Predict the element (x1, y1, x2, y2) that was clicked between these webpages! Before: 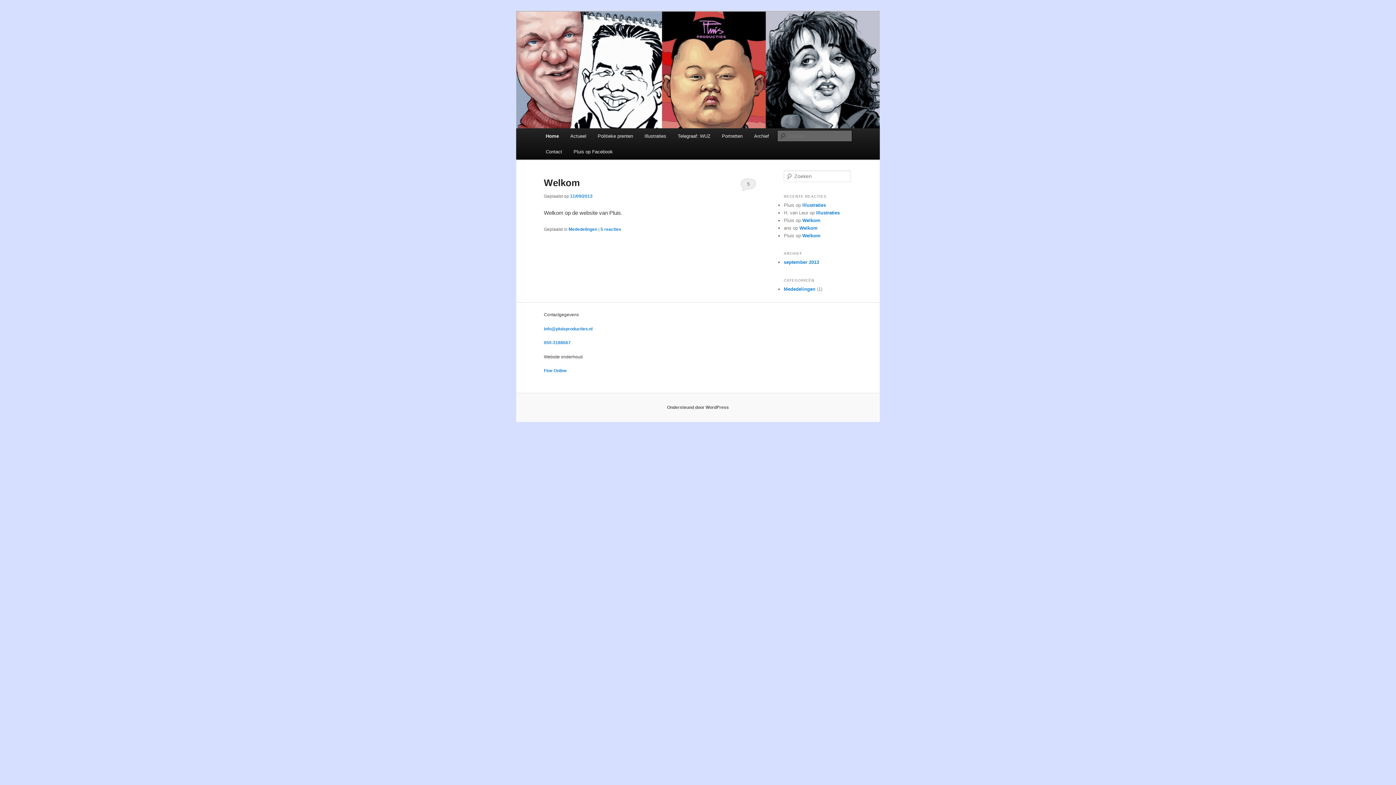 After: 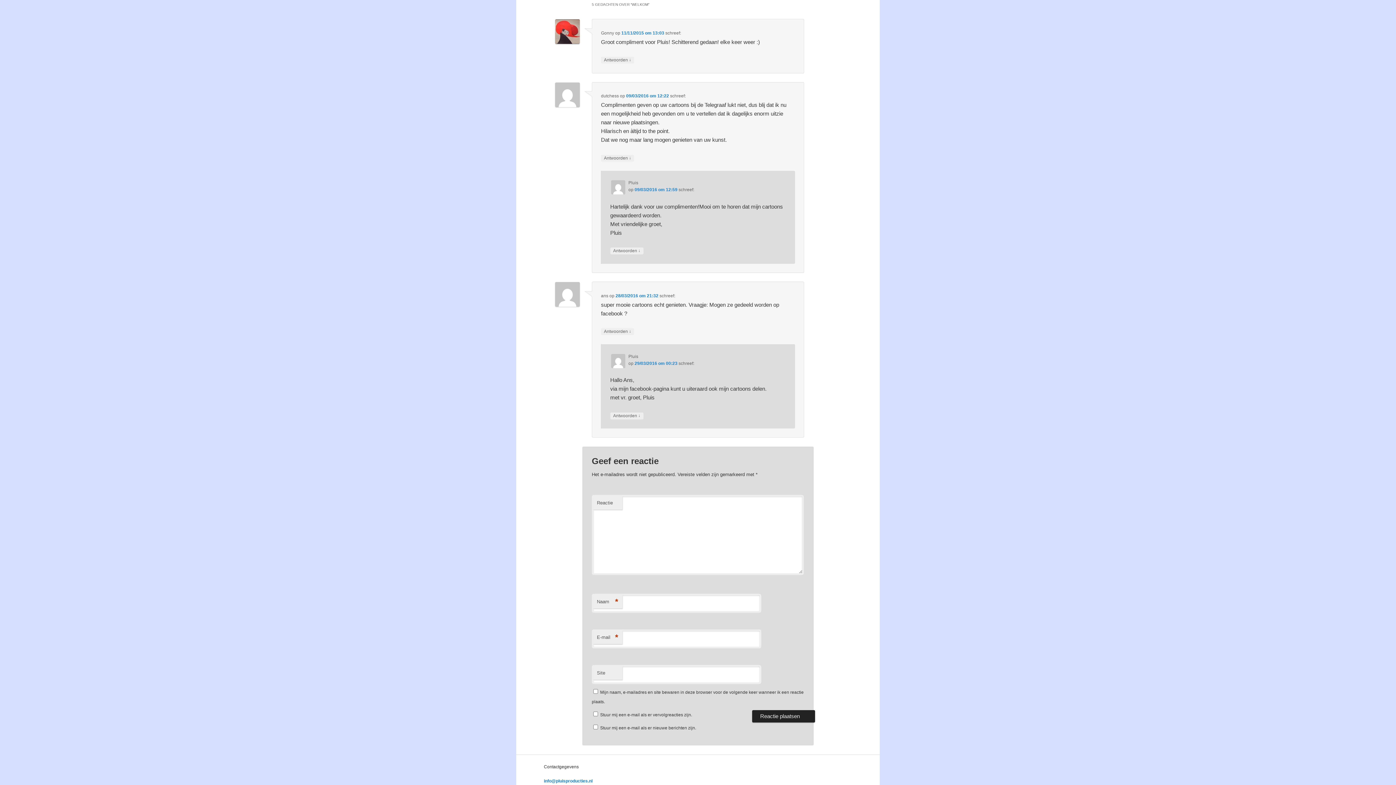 Action: label: 5 reacties bbox: (600, 226, 621, 231)